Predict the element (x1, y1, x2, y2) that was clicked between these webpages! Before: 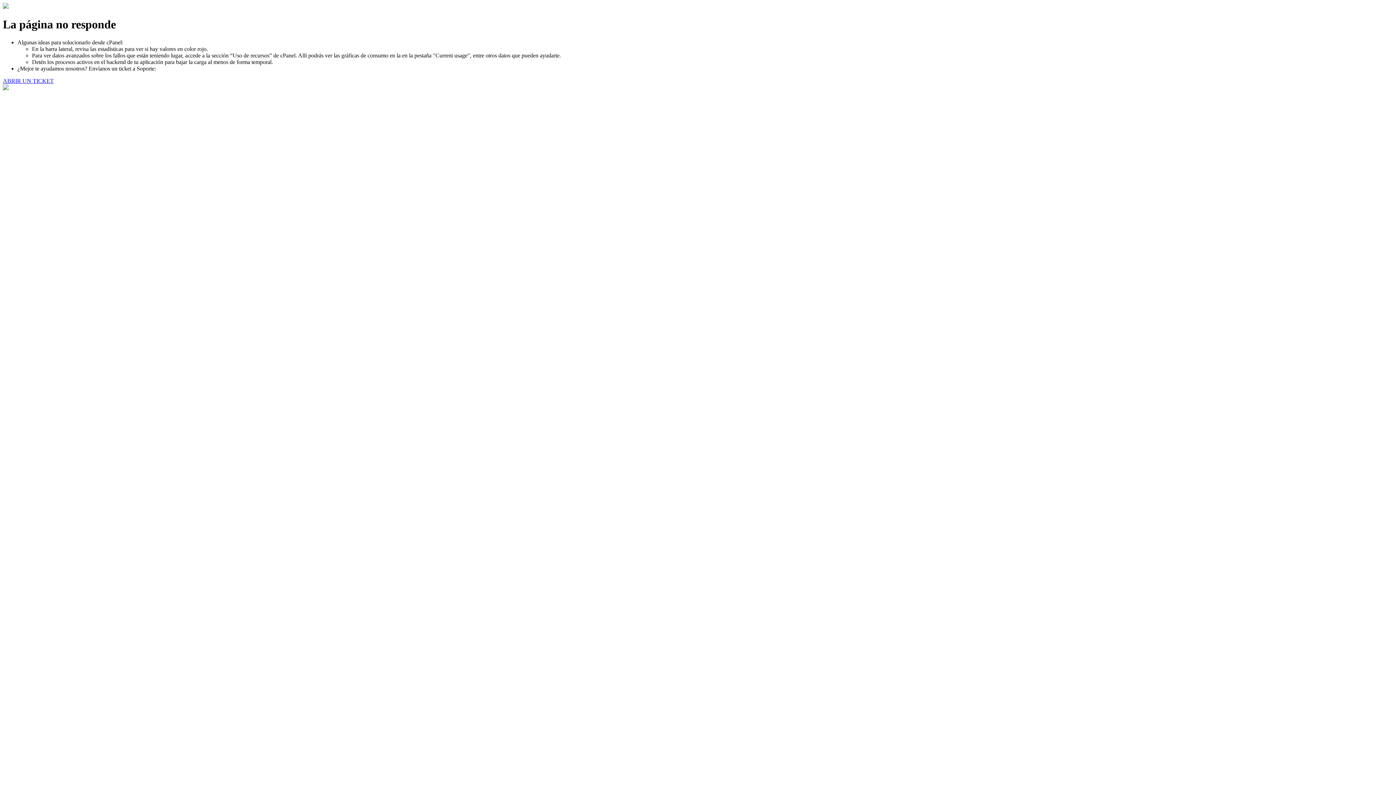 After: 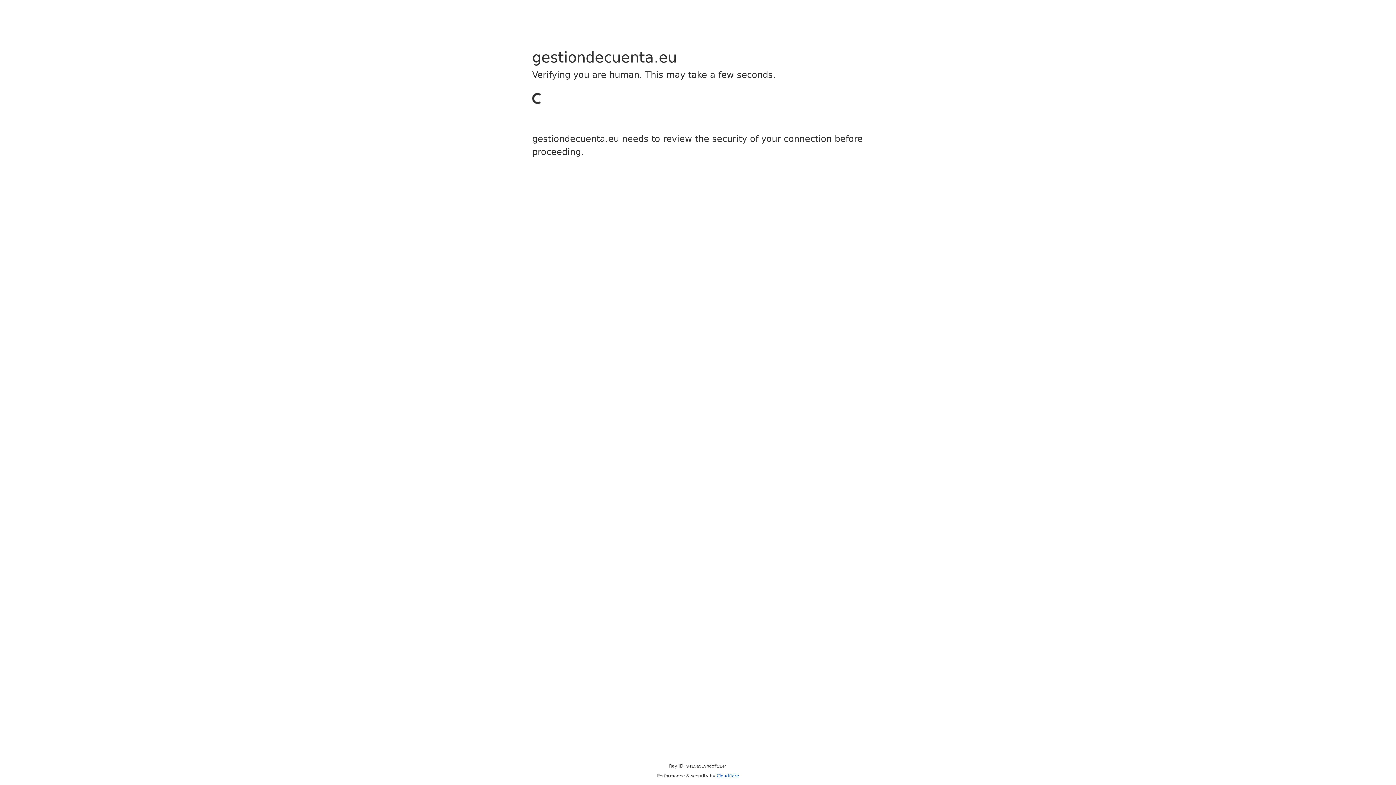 Action: bbox: (2, 77, 53, 83) label: ABRIR UN TICKET